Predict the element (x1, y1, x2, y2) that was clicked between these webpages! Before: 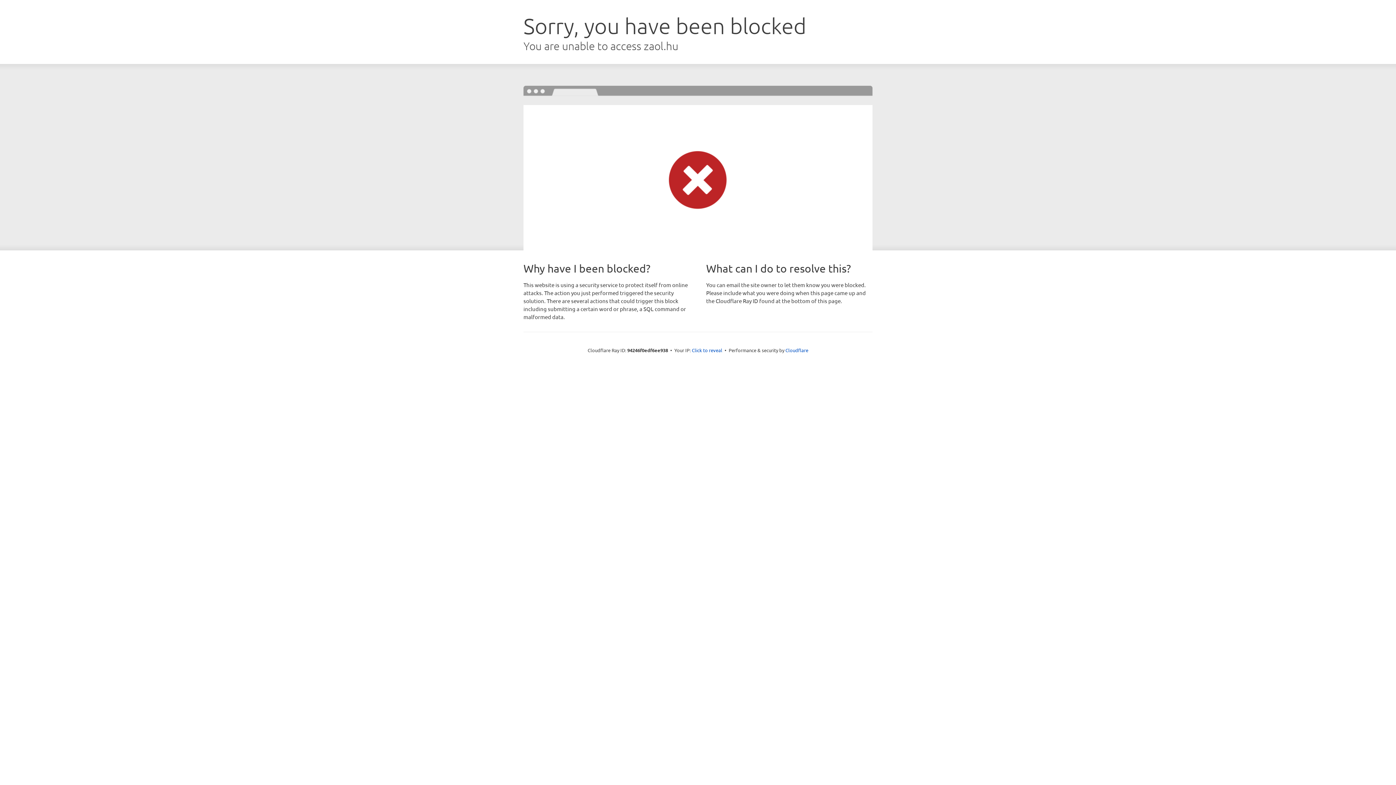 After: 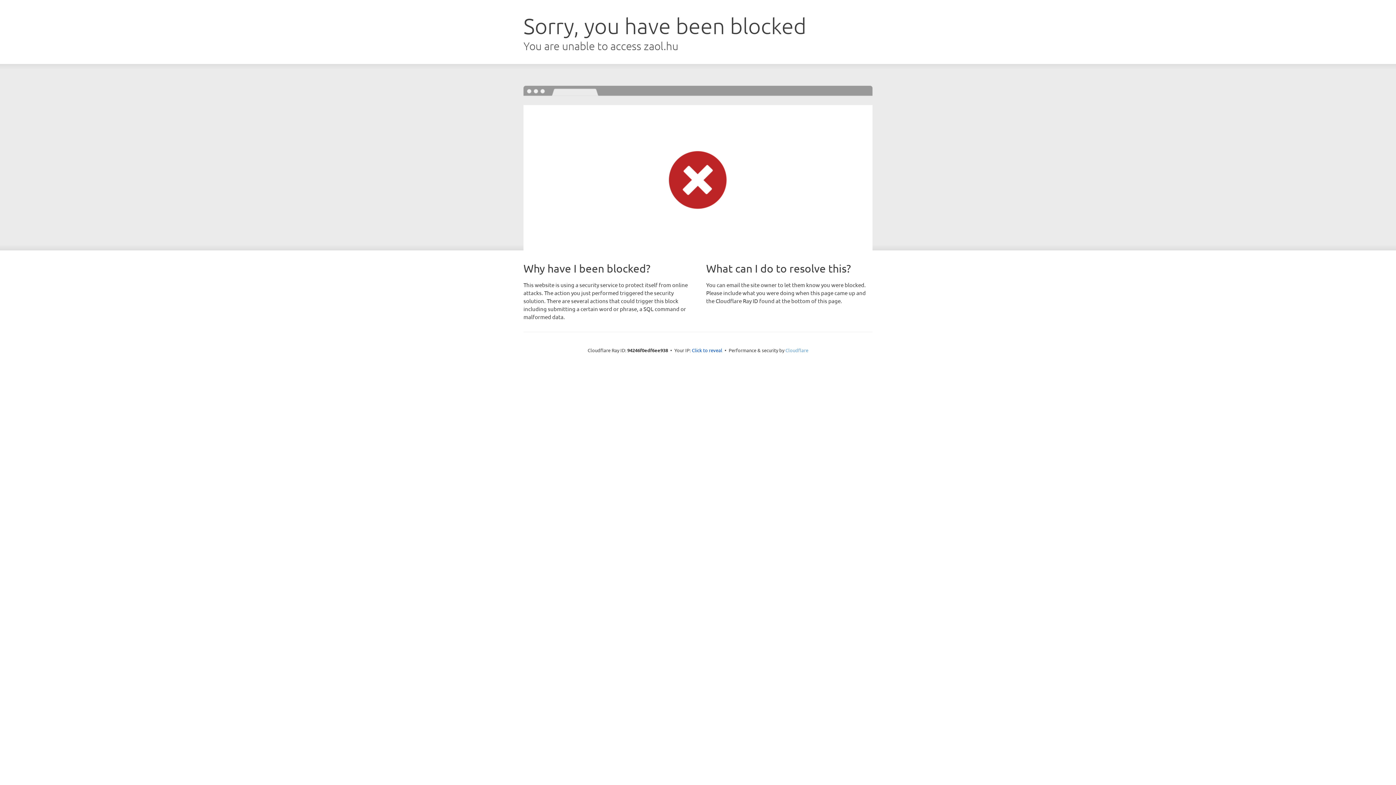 Action: label: Cloudflare bbox: (785, 347, 808, 353)